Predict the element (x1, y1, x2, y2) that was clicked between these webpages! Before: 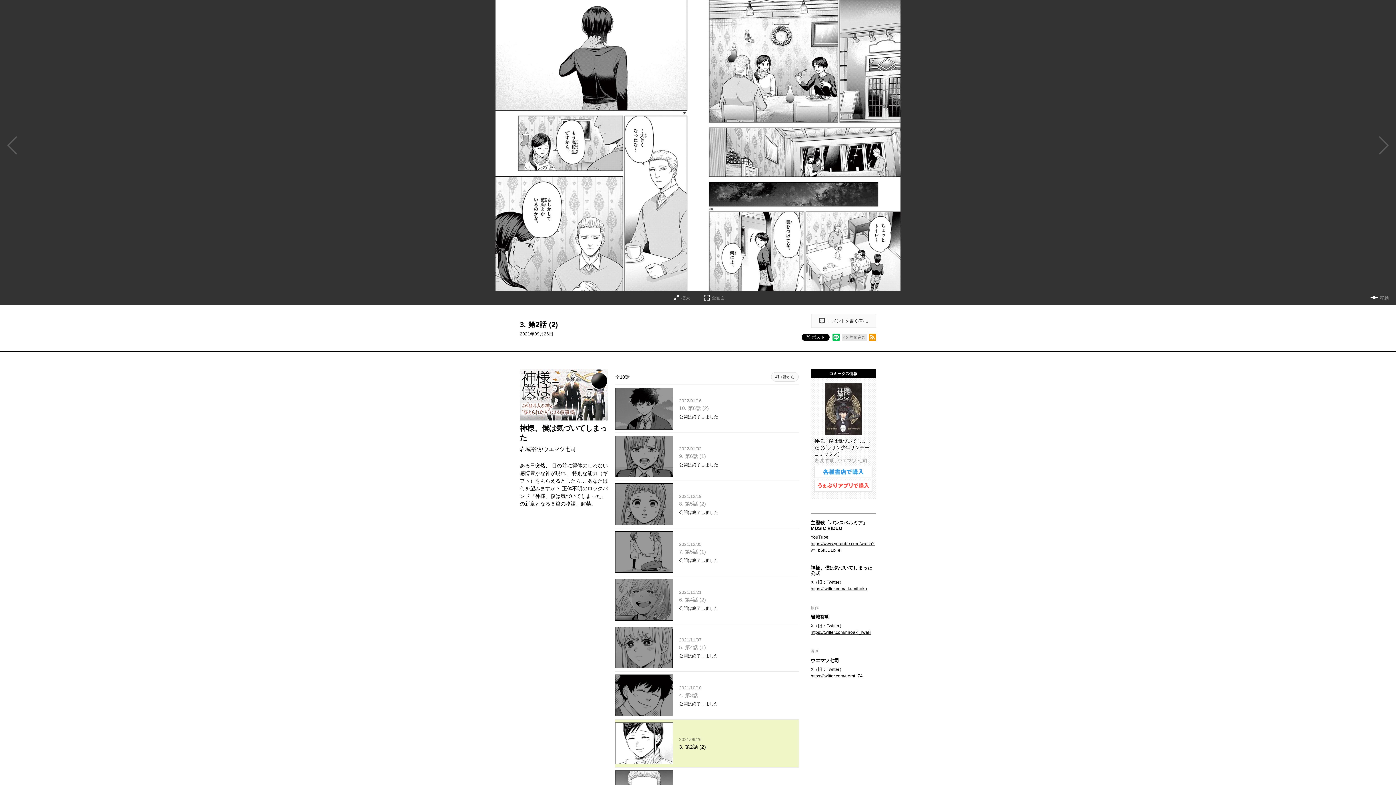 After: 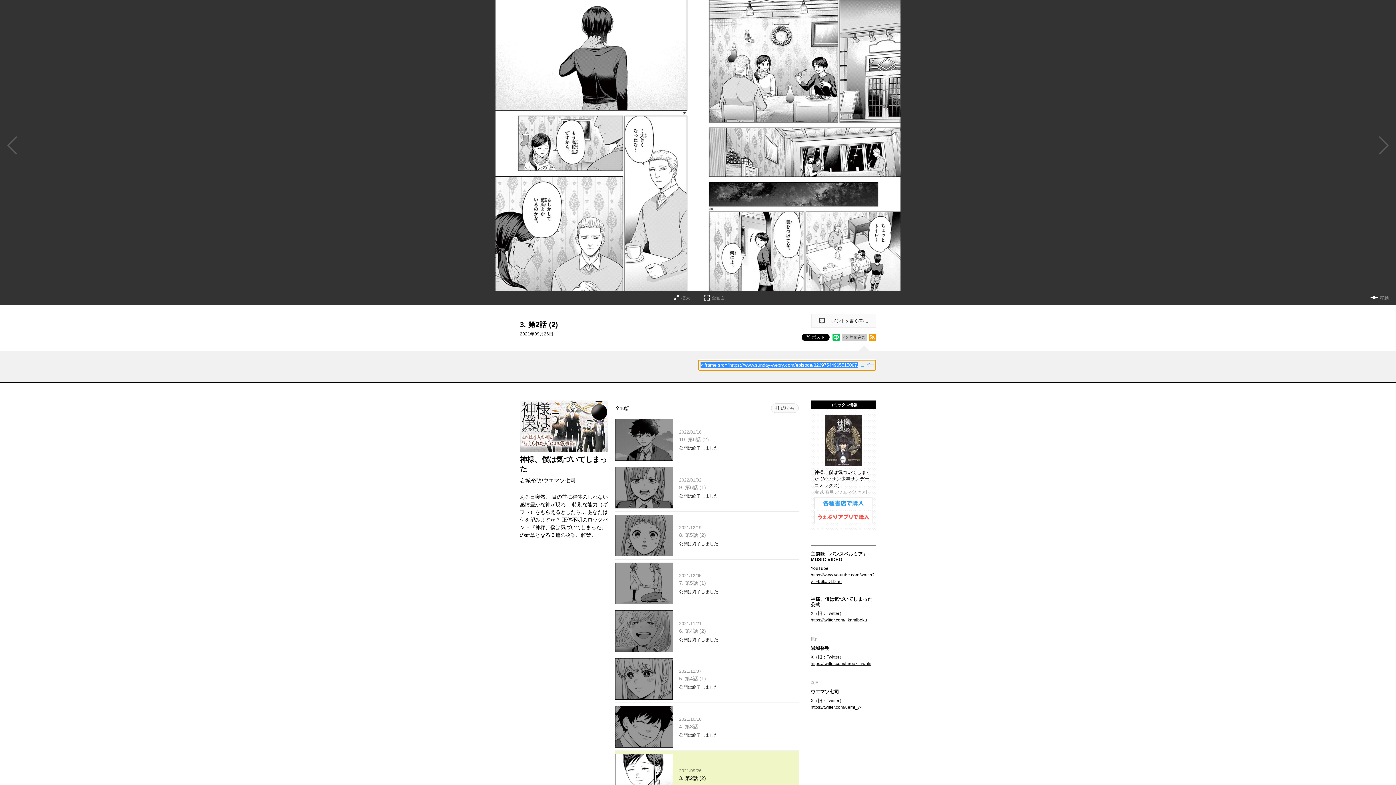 Action: bbox: (841, 333, 867, 341) label: 埋め込む